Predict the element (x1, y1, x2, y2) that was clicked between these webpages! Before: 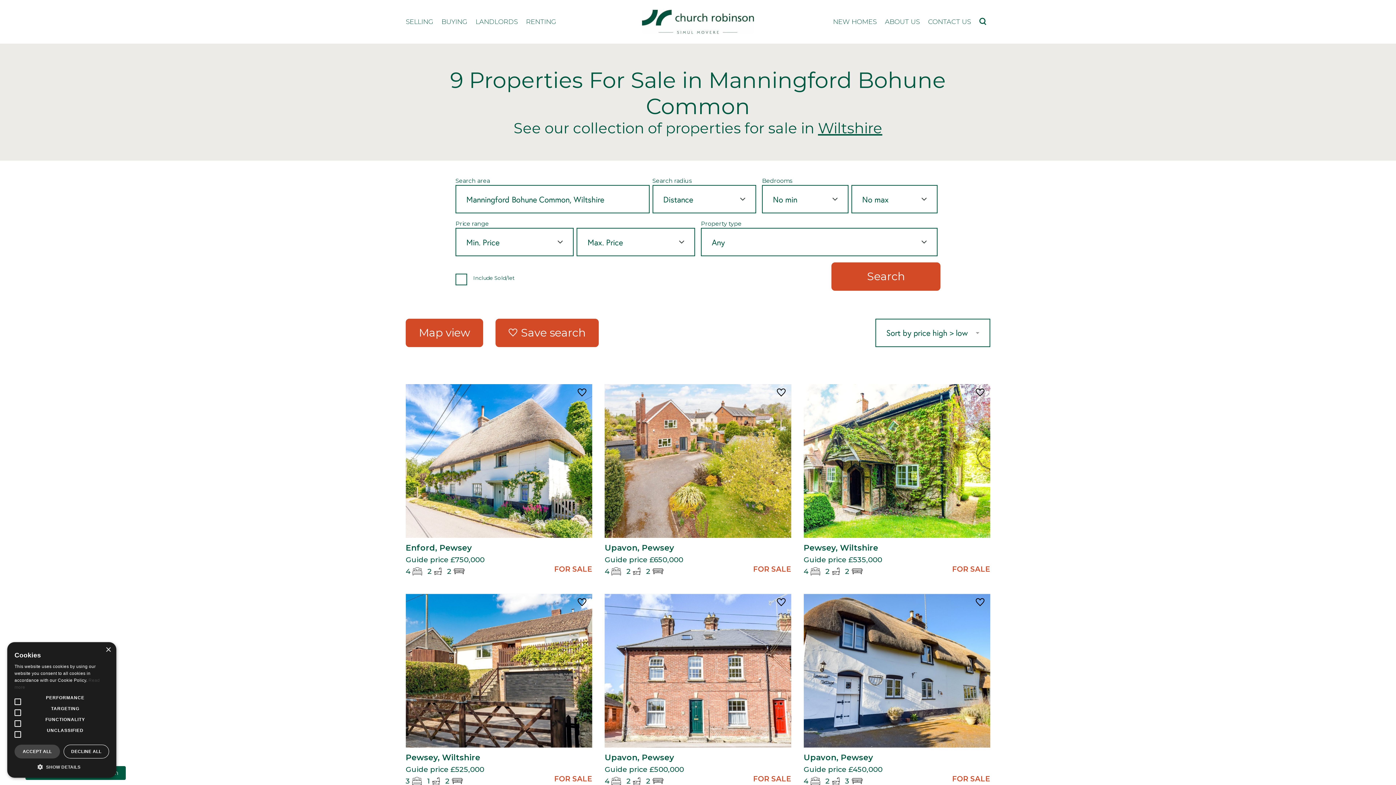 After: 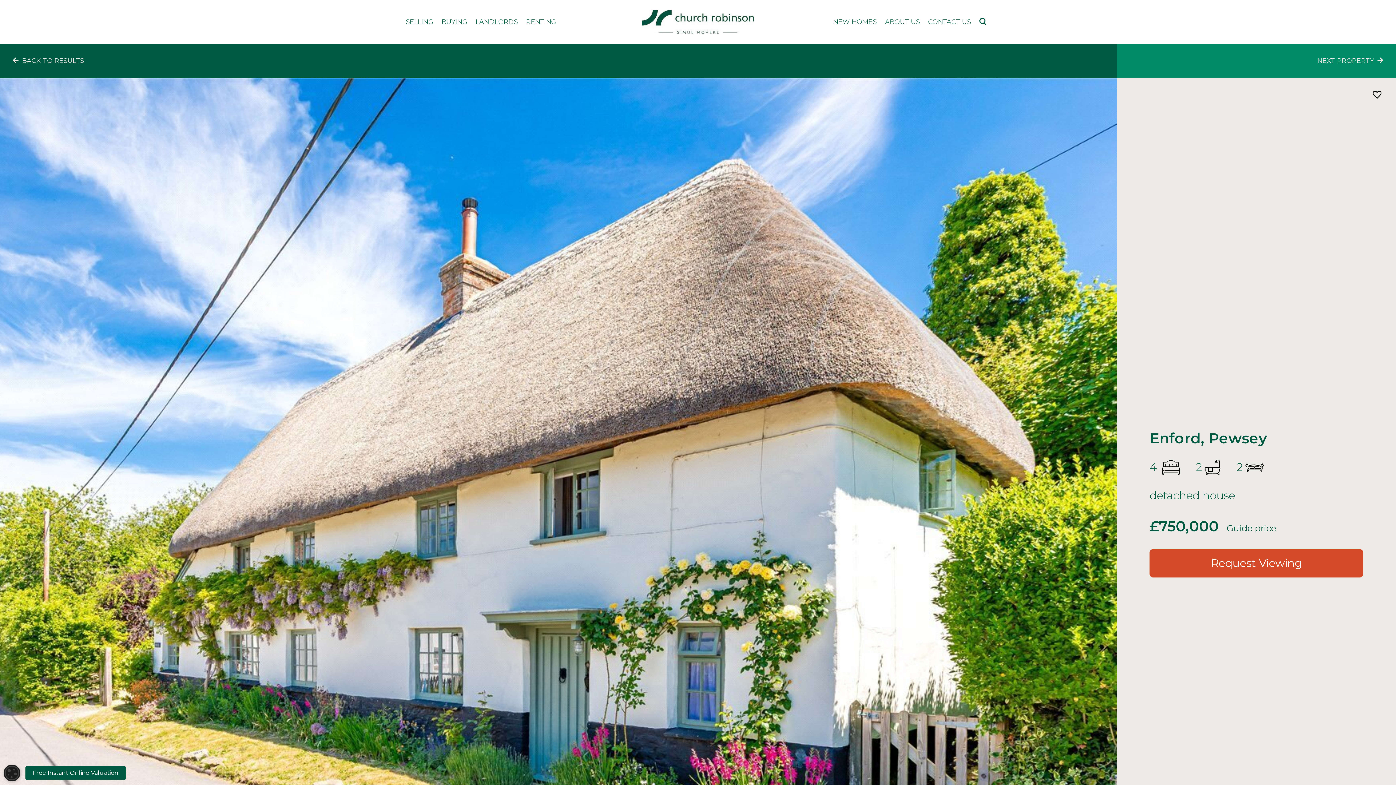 Action: label: Enford, Pewsey bbox: (405, 544, 592, 552)